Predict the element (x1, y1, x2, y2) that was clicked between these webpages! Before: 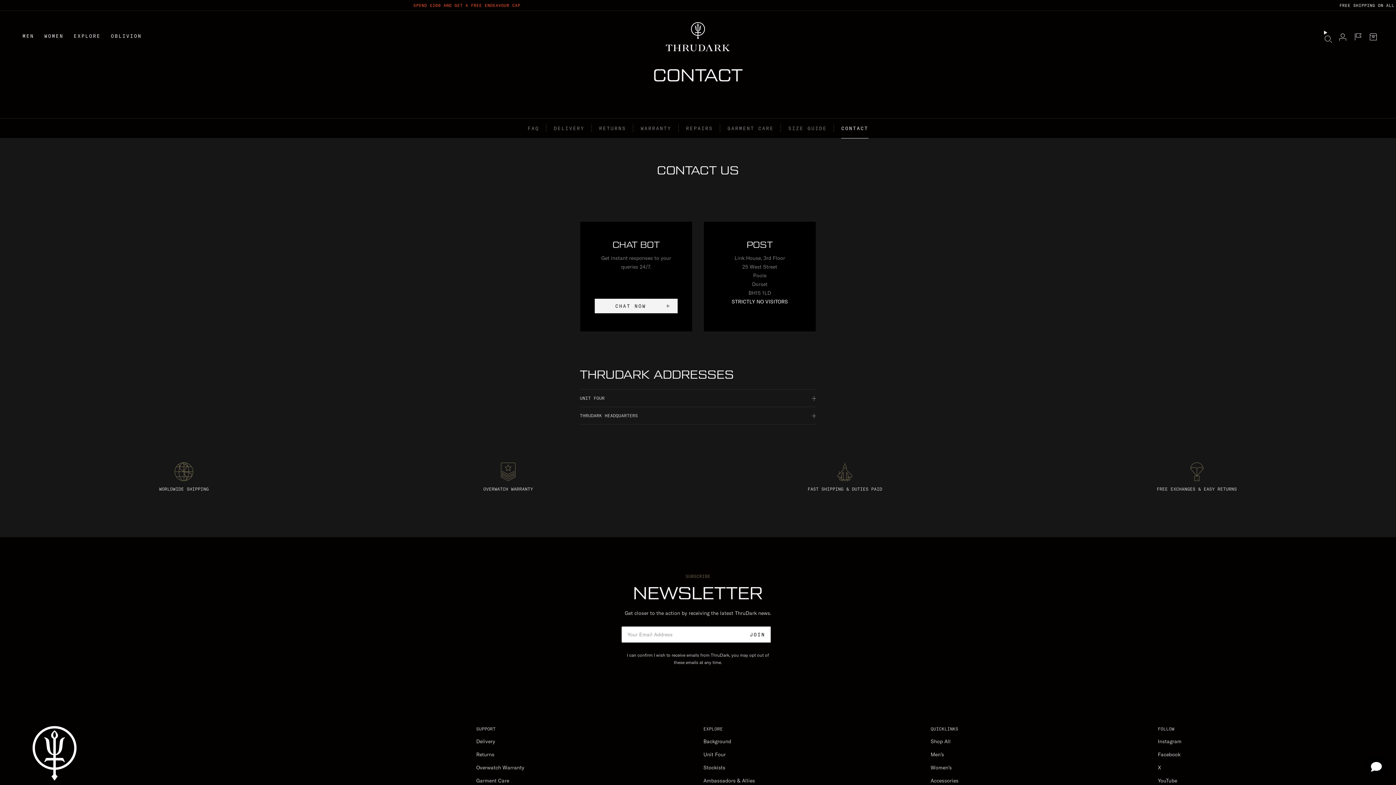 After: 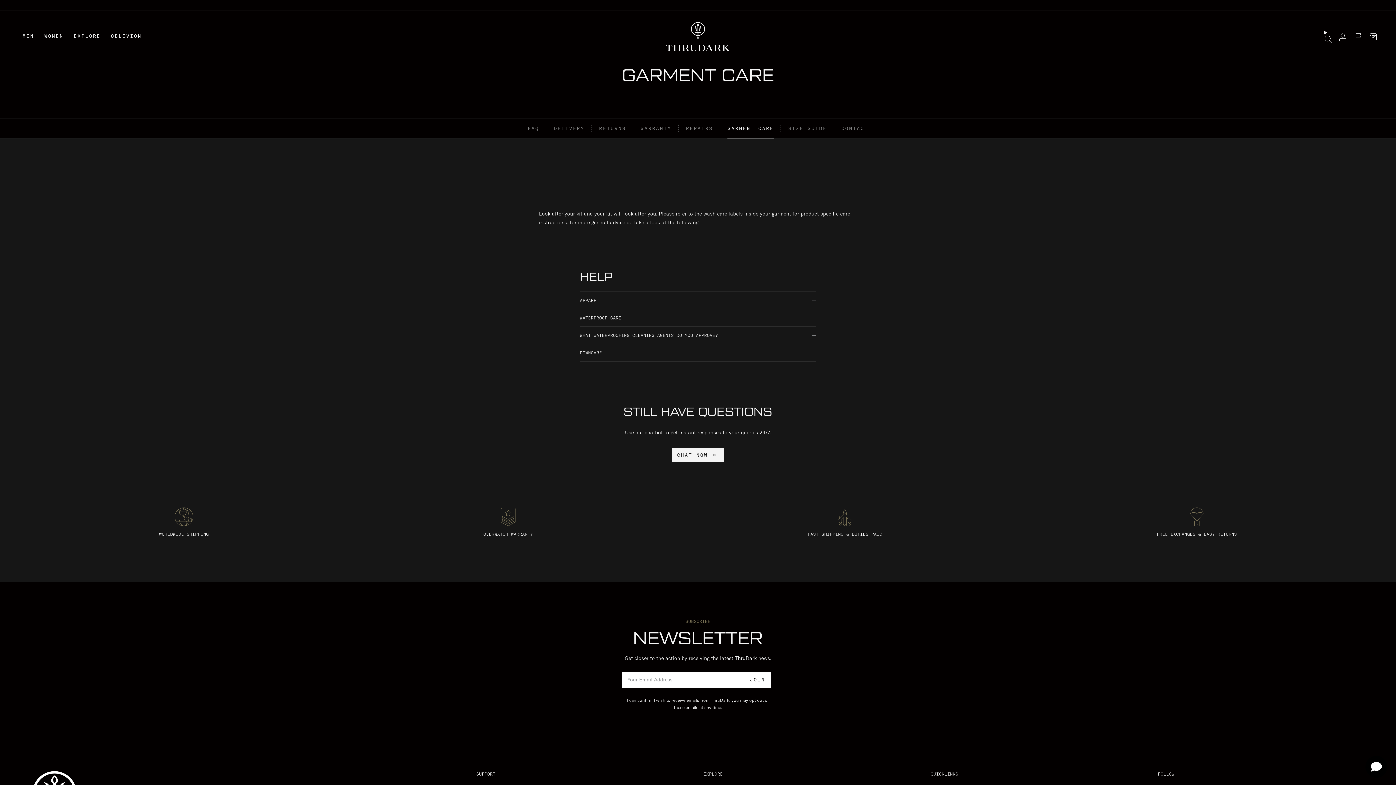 Action: bbox: (476, 776, 509, 786) label: Garment Care